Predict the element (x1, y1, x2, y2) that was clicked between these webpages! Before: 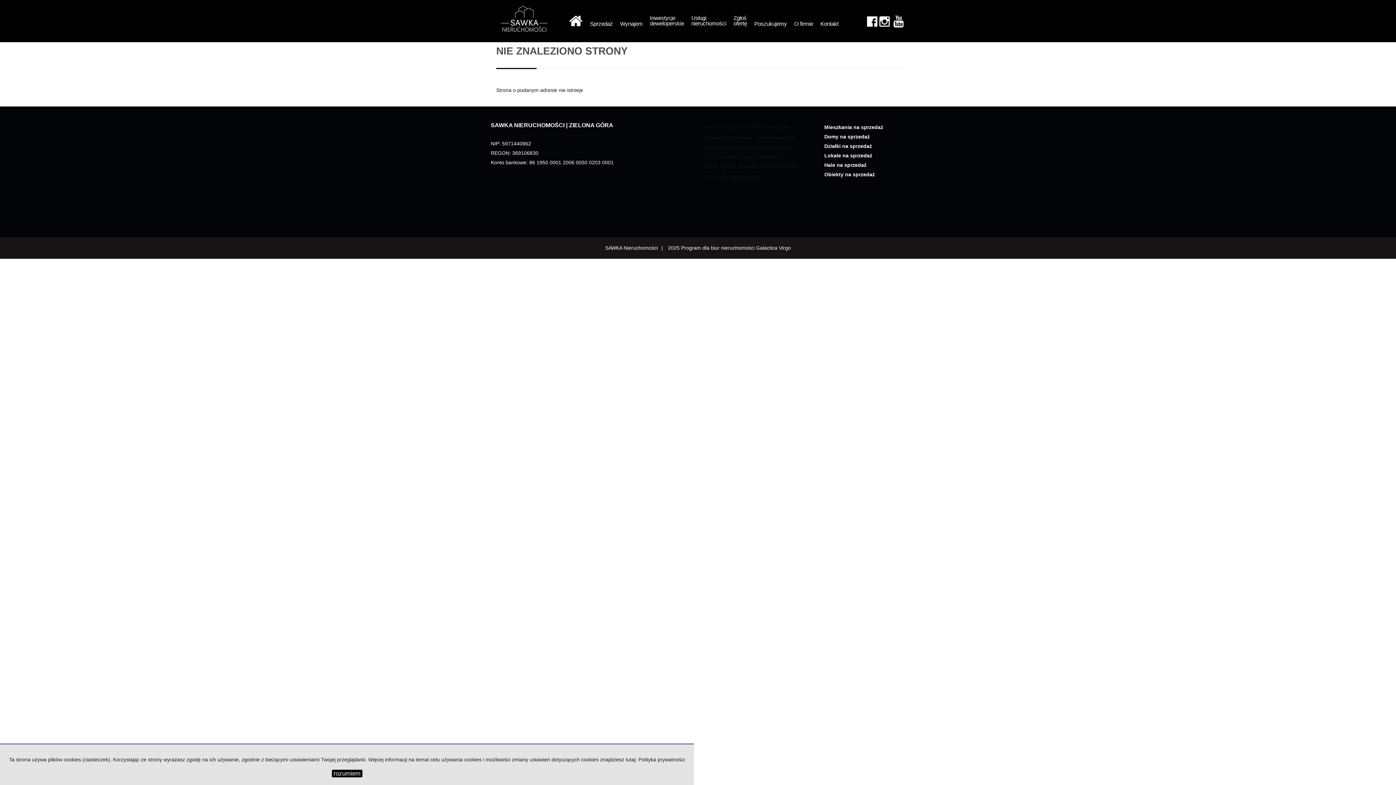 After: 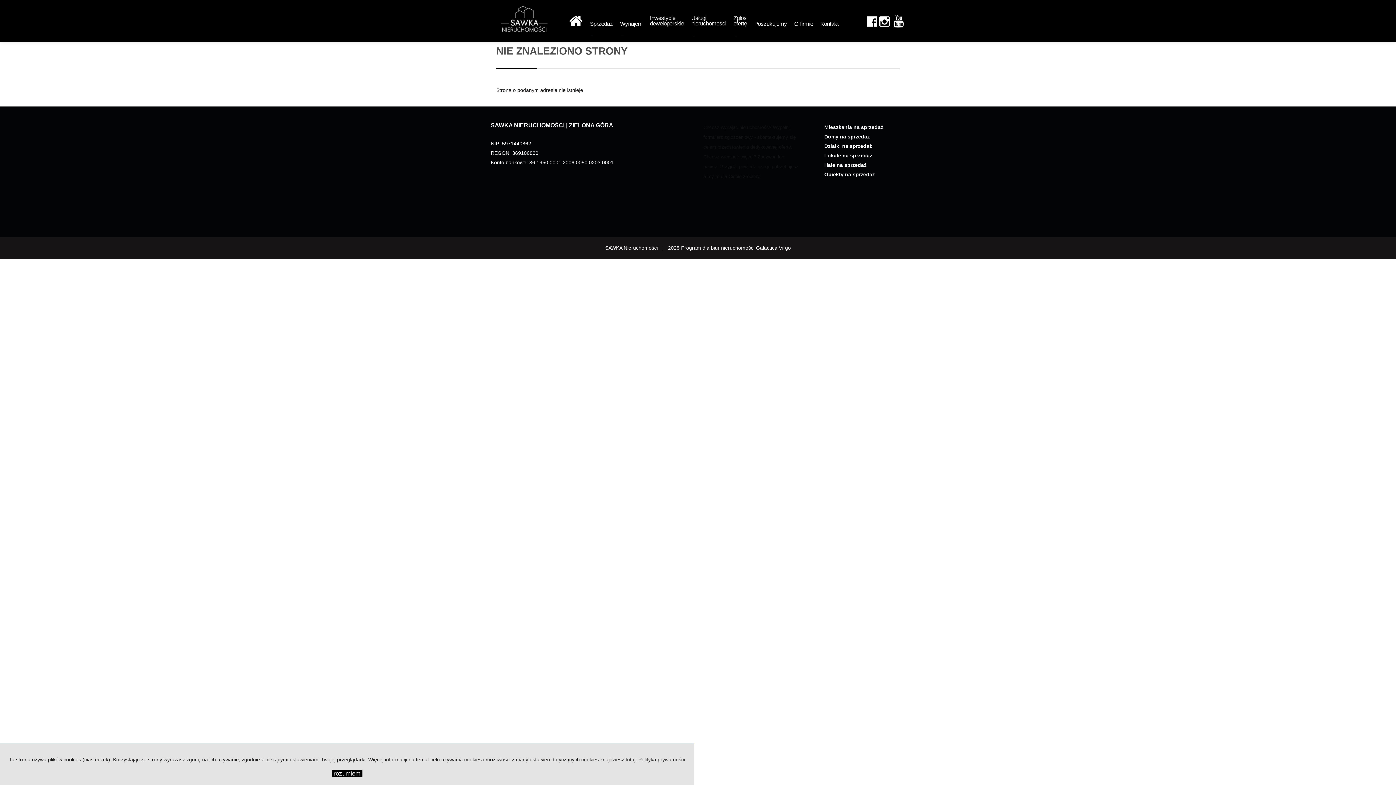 Action: bbox: (866, 8, 878, 30)